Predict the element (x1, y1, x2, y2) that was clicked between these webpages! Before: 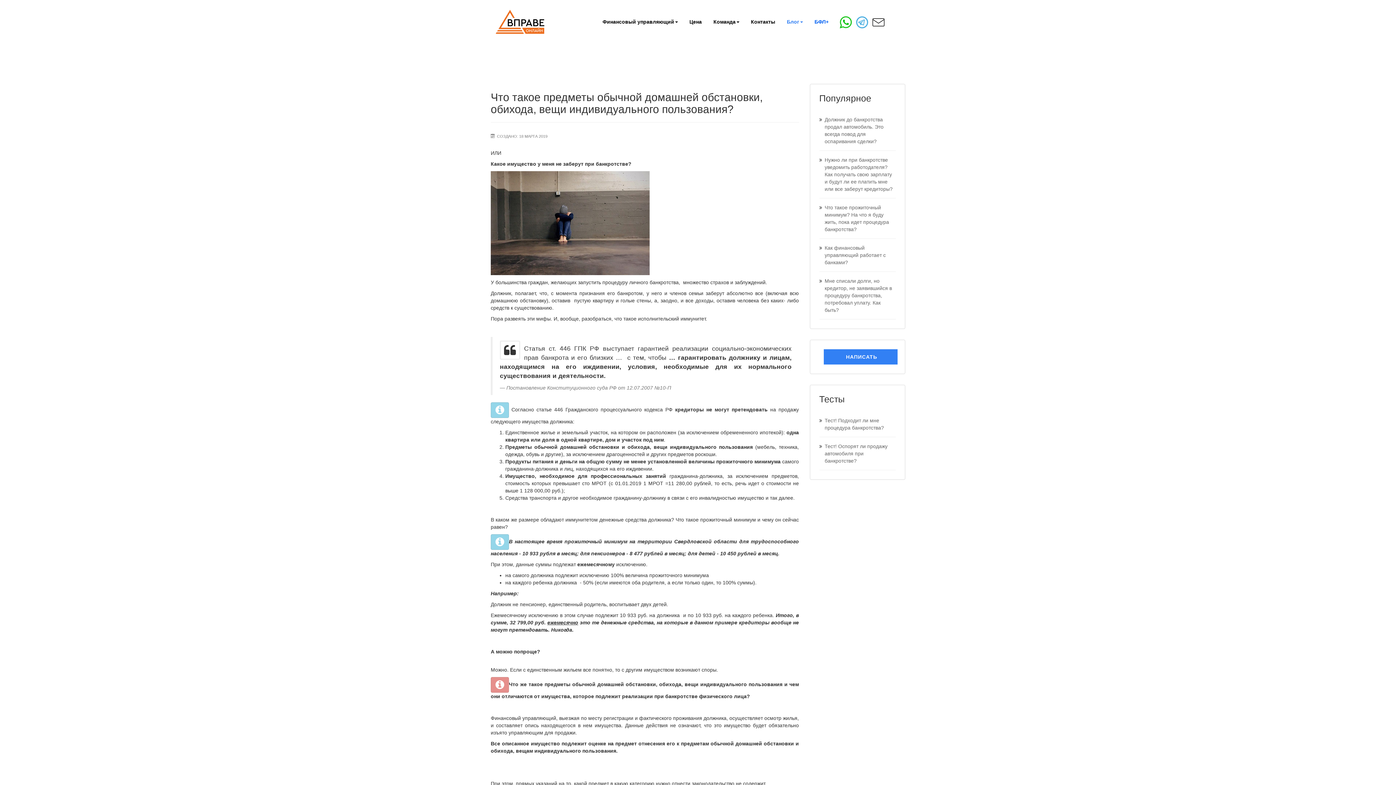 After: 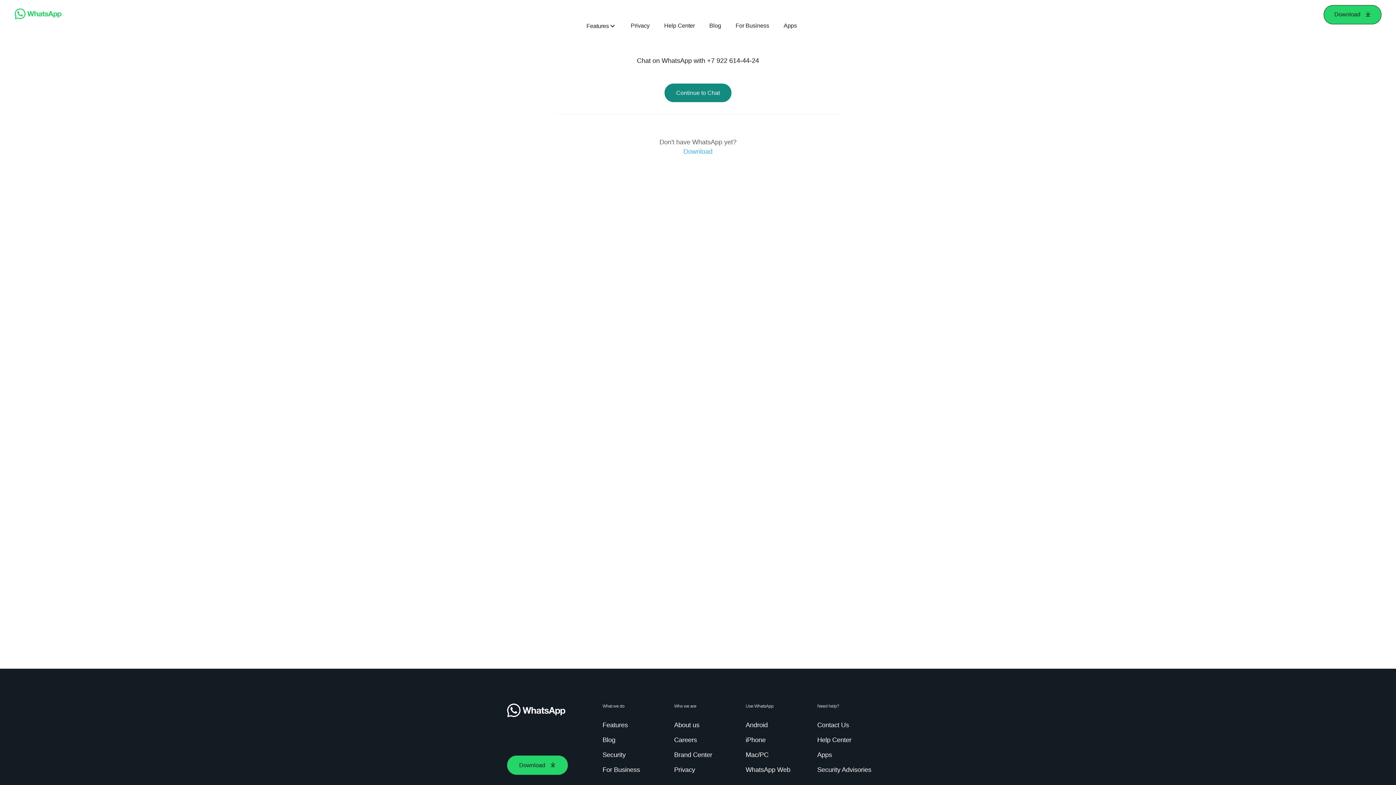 Action: bbox: (840, 18, 852, 24)